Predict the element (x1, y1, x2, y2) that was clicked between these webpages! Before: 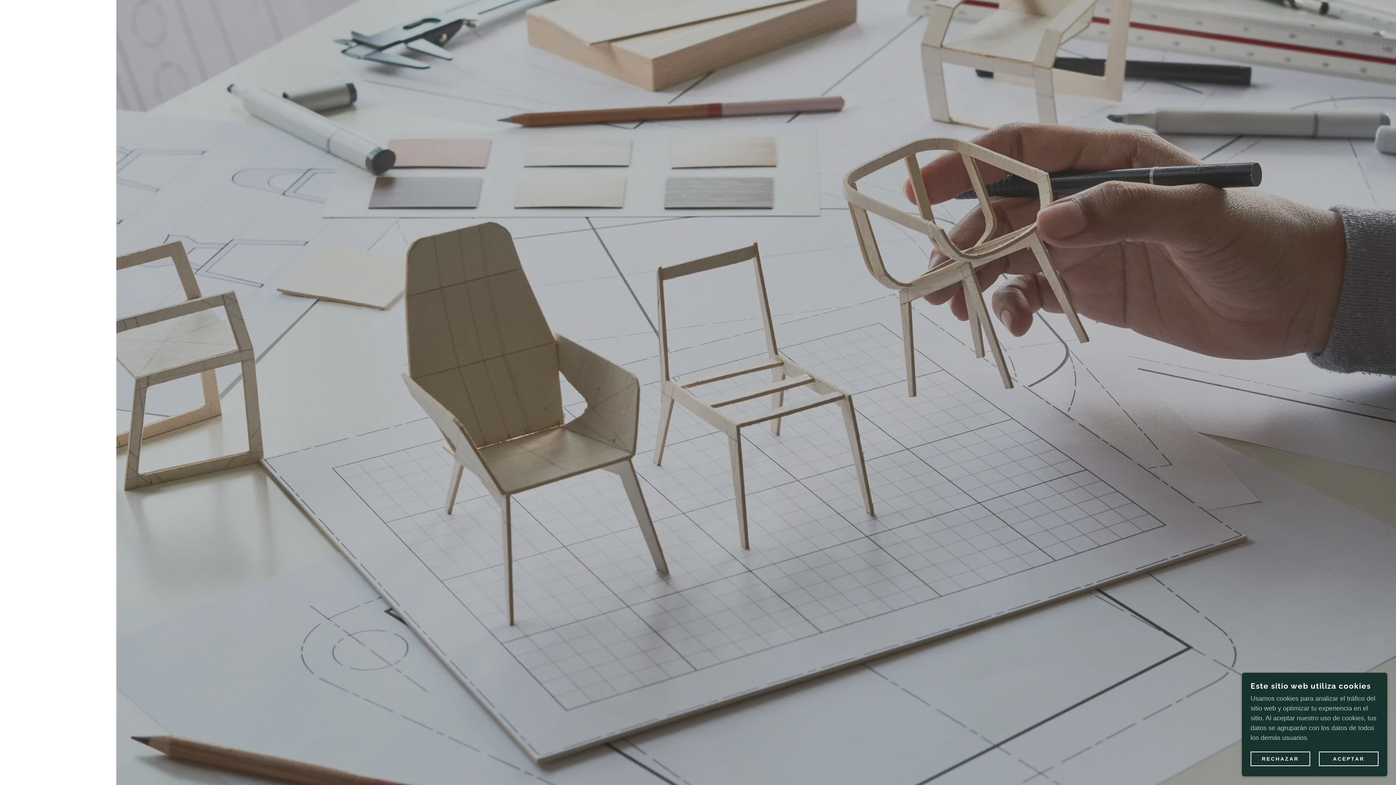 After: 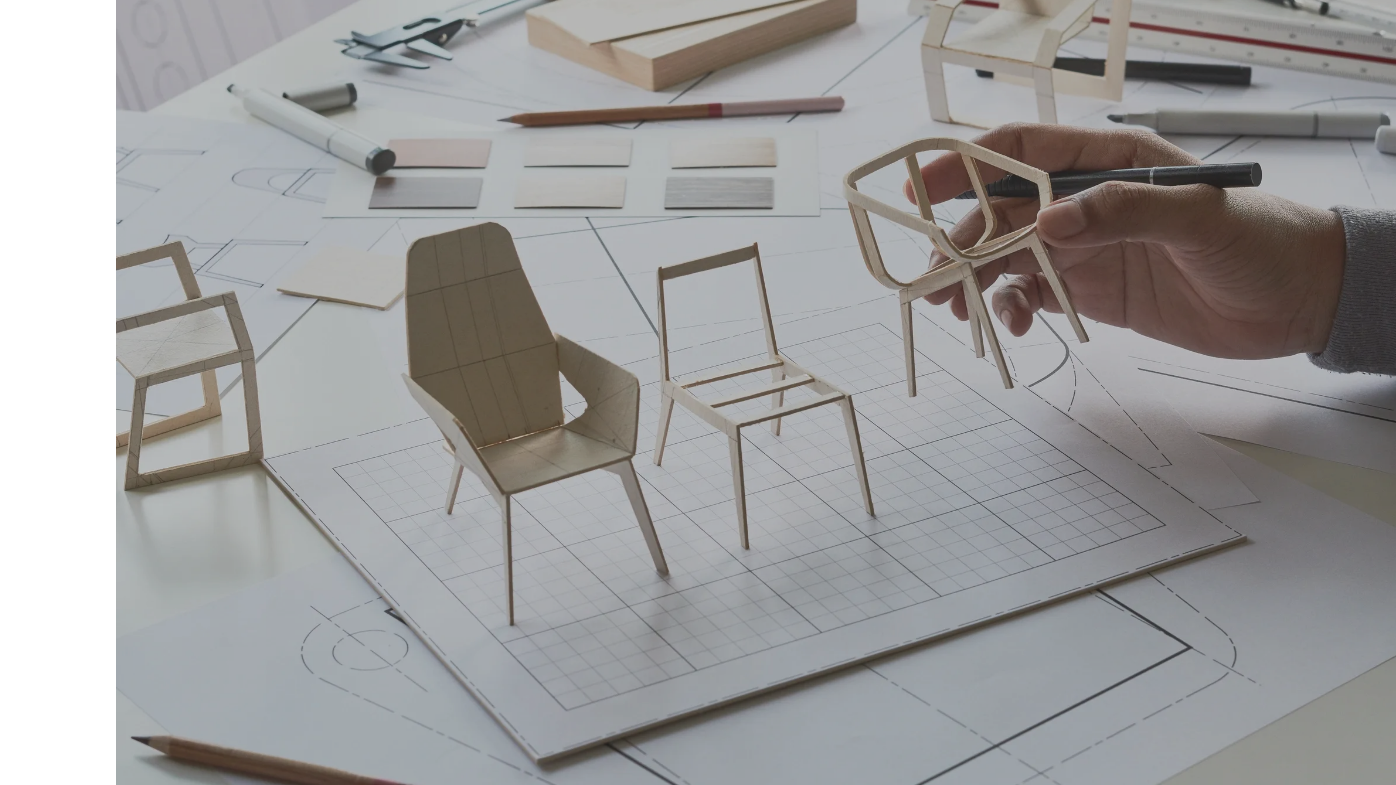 Action: bbox: (1250, 752, 1310, 766) label: RECHAZAR